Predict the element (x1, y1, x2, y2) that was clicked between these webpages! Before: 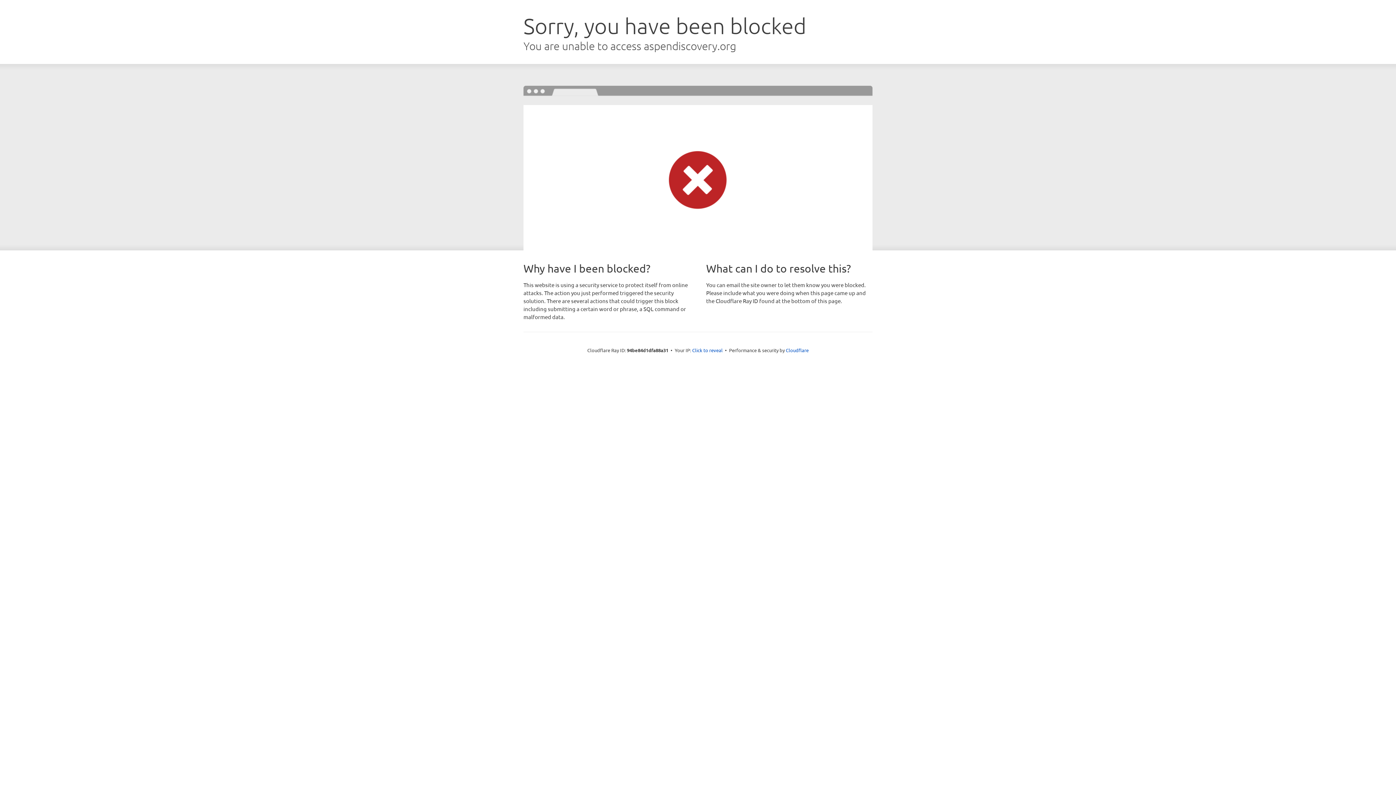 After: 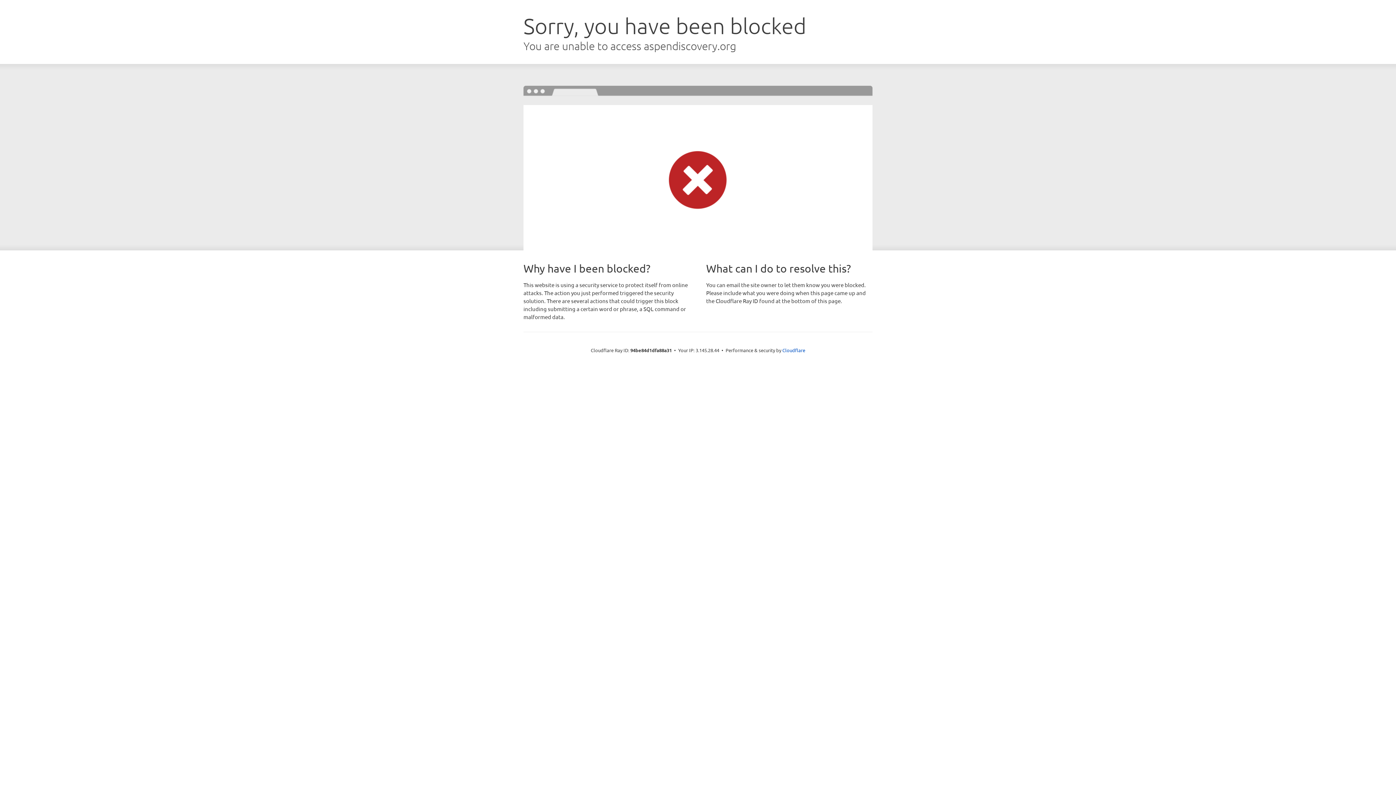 Action: bbox: (692, 346, 722, 353) label: Click to reveal